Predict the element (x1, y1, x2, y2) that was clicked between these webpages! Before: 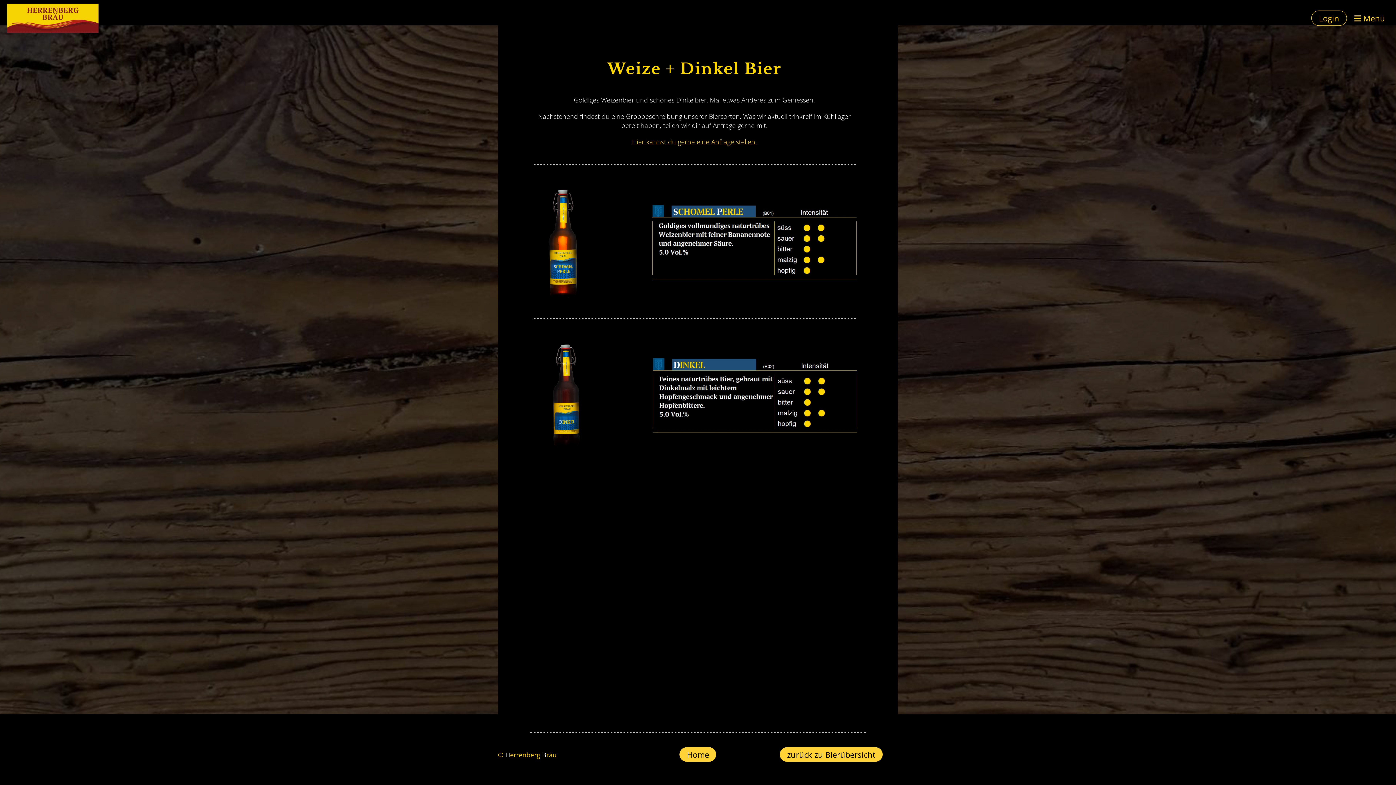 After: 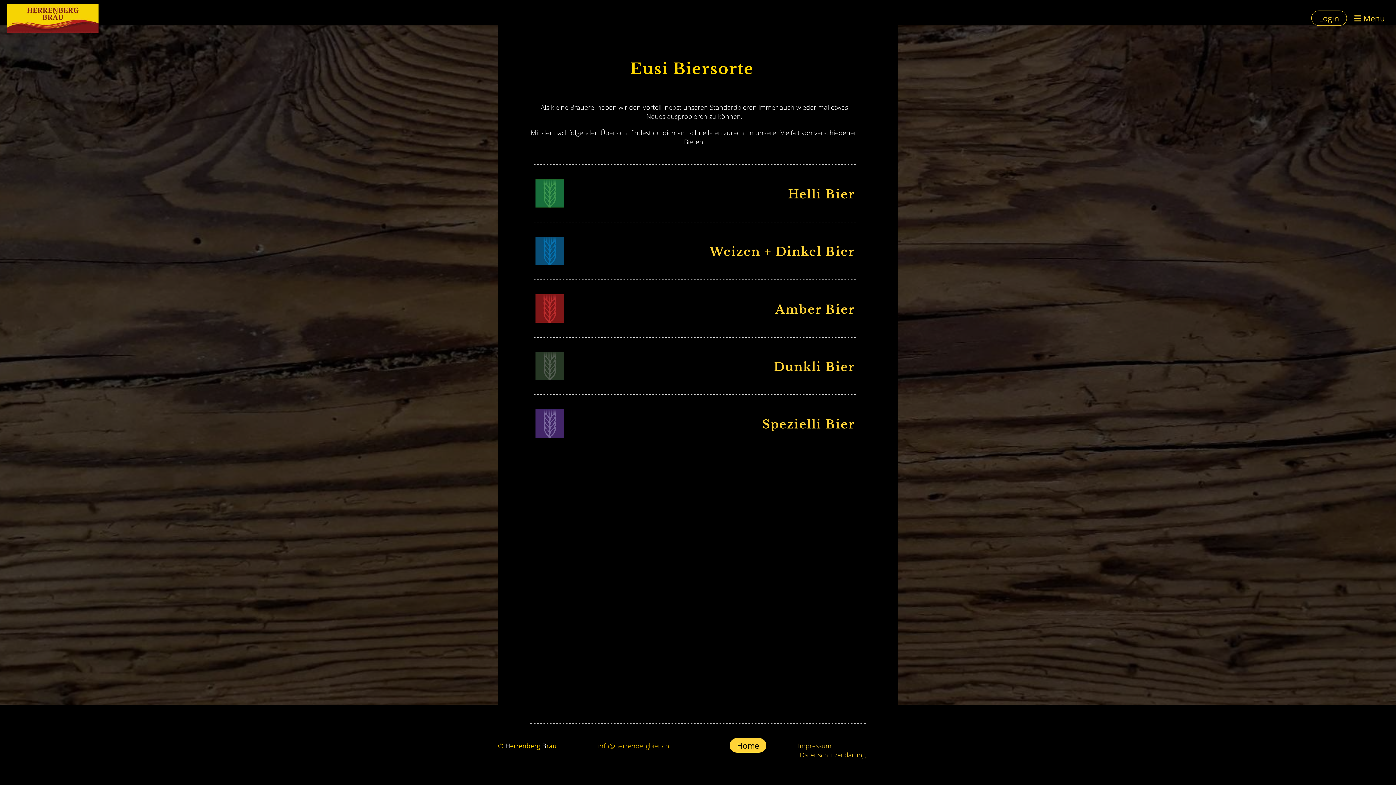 Action: label: zurück zu Bierübersicht bbox: (779, 747, 883, 762)